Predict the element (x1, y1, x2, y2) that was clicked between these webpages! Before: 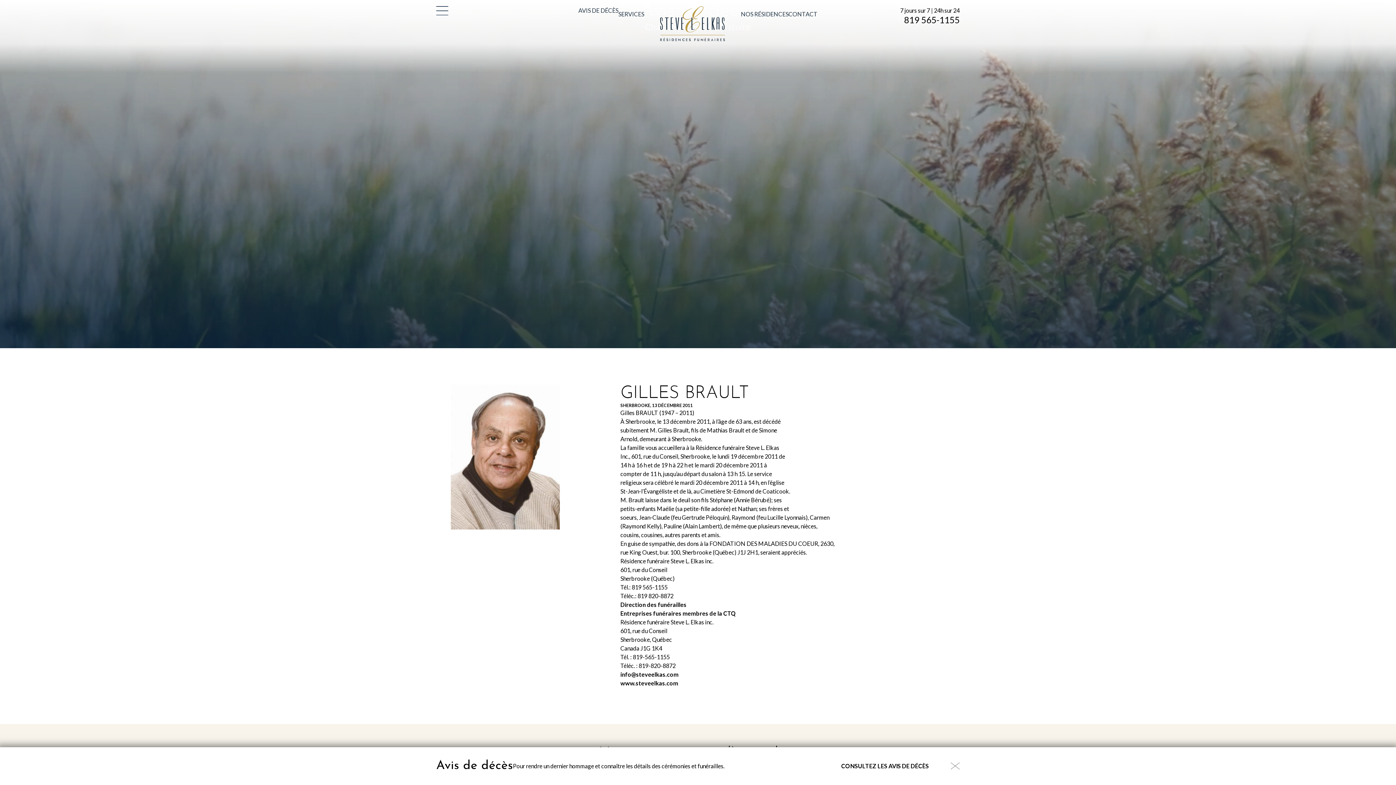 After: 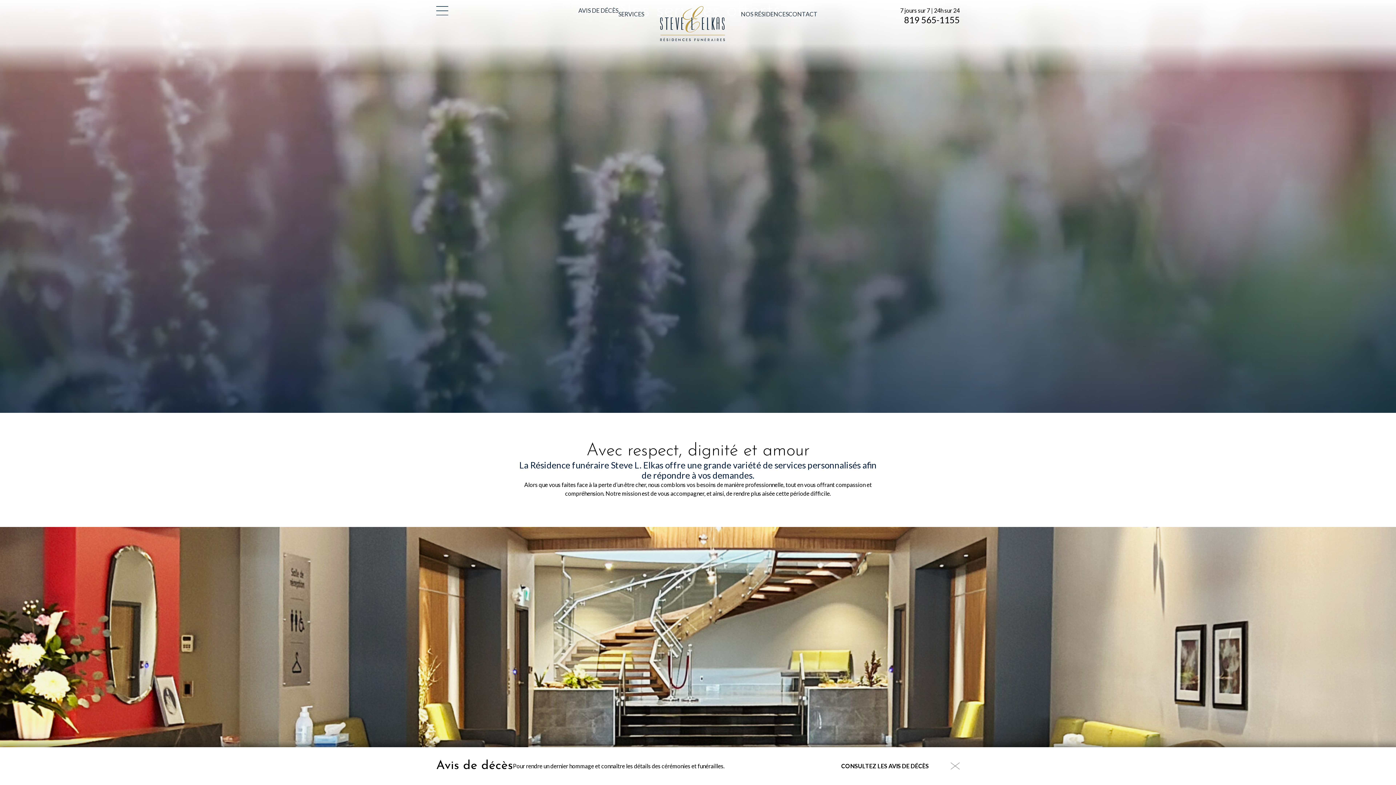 Action: bbox: (618, 10, 644, 17) label: SERVICES